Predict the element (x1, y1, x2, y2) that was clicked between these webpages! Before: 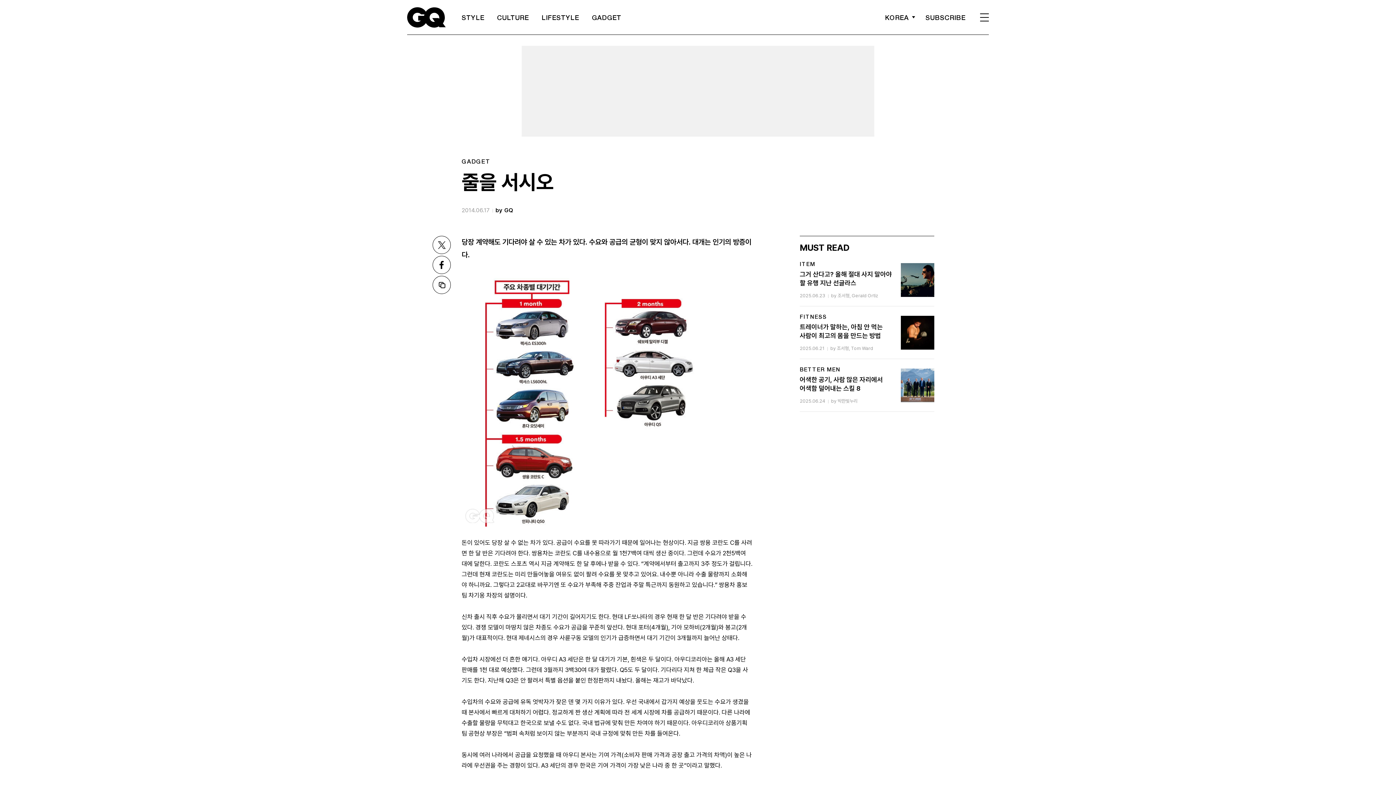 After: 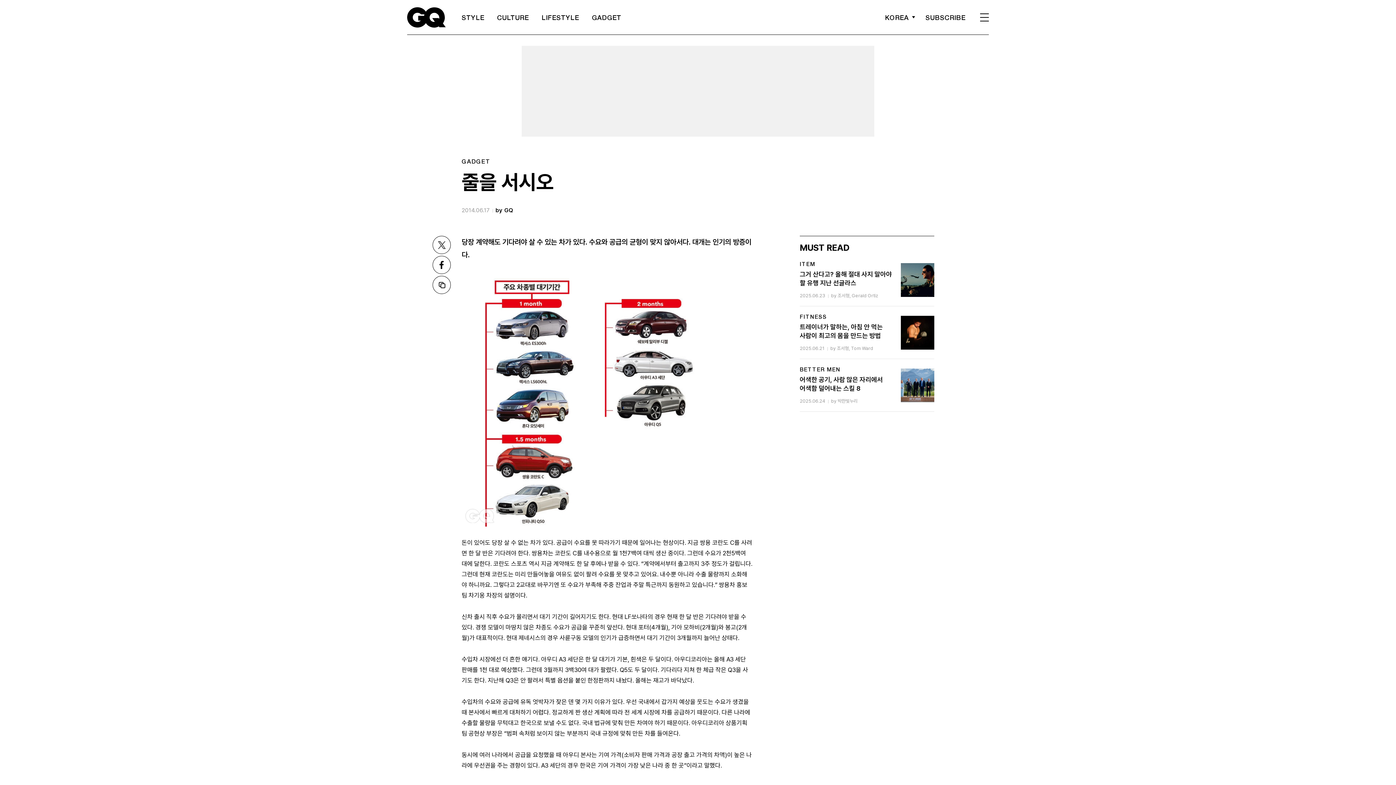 Action: label: SUBSCRIBE bbox: (925, 14, 965, 20)